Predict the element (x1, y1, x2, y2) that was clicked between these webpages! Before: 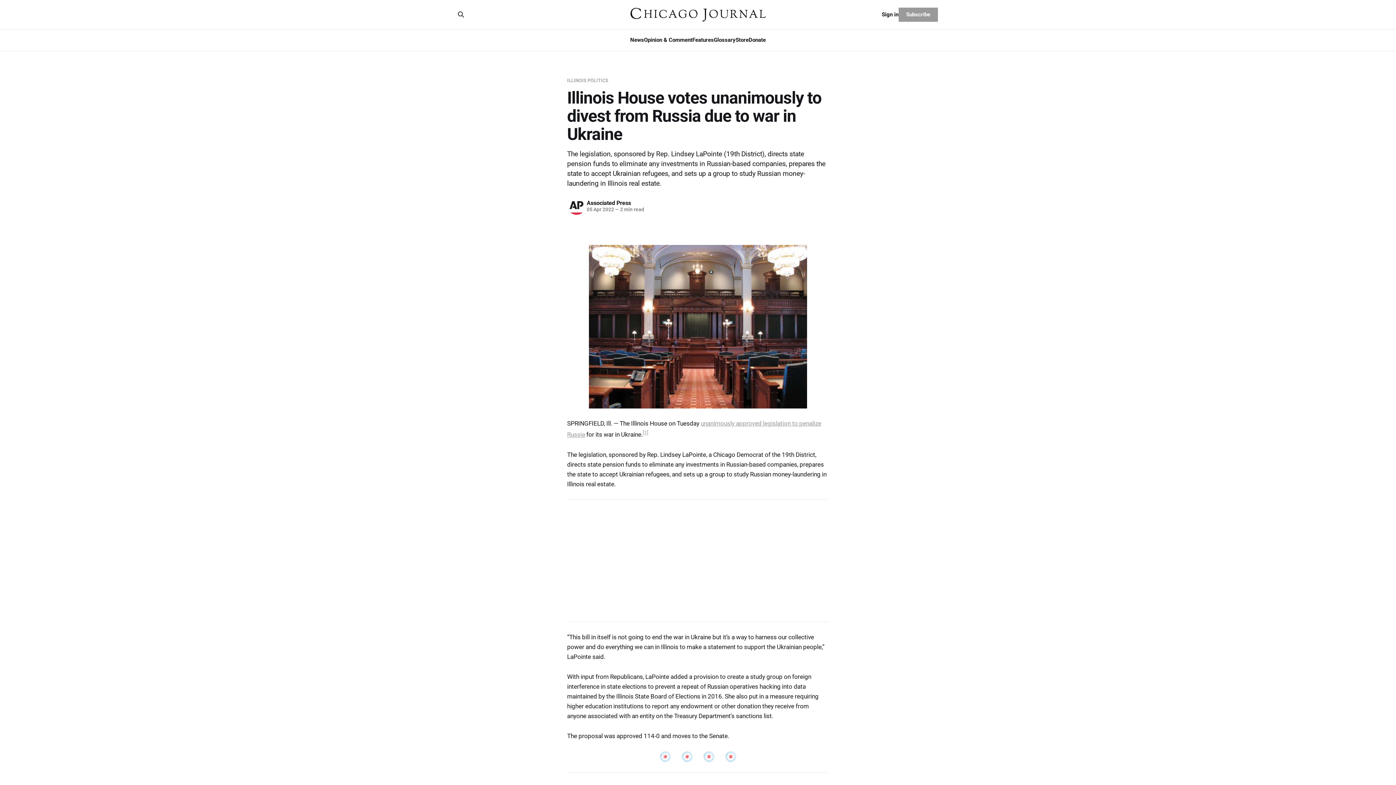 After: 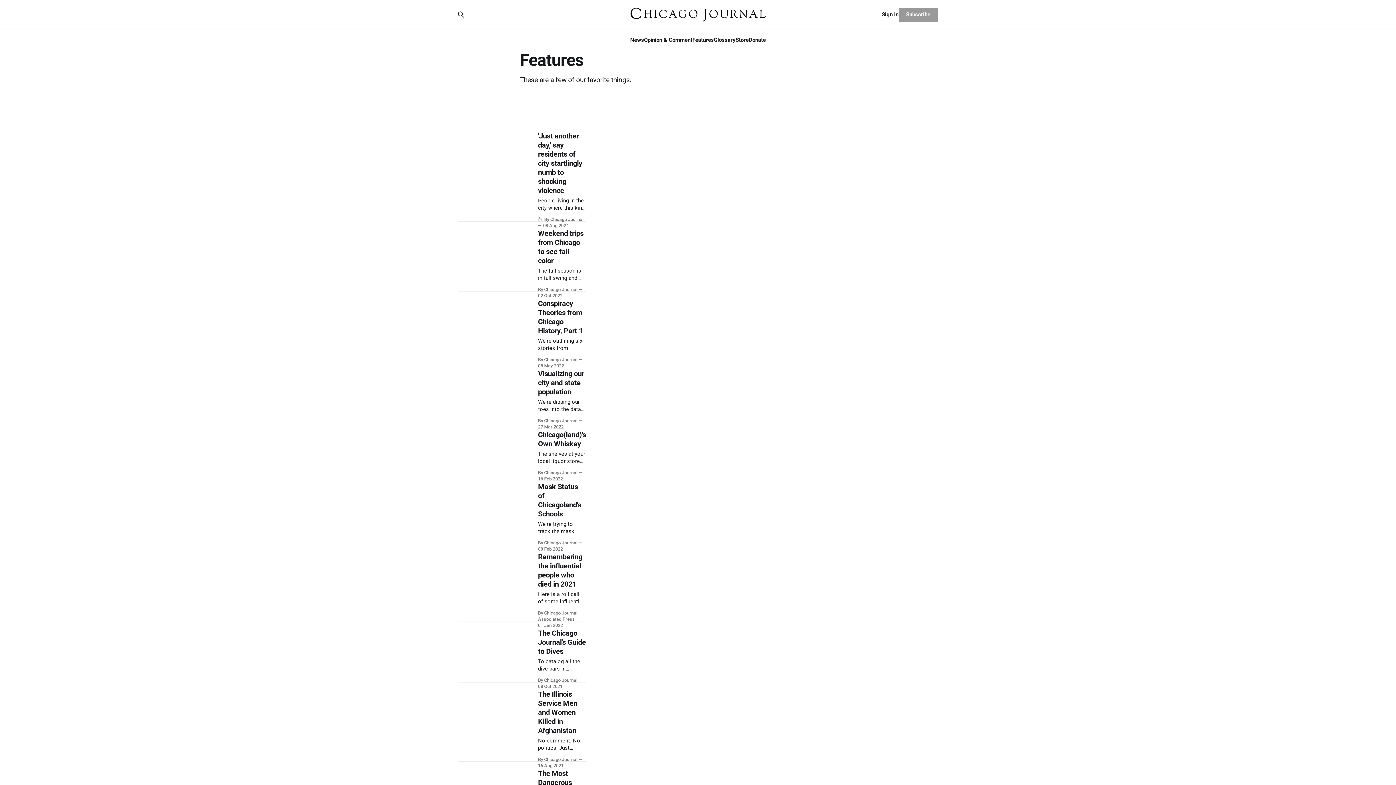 Action: label: Features bbox: (692, 36, 714, 43)